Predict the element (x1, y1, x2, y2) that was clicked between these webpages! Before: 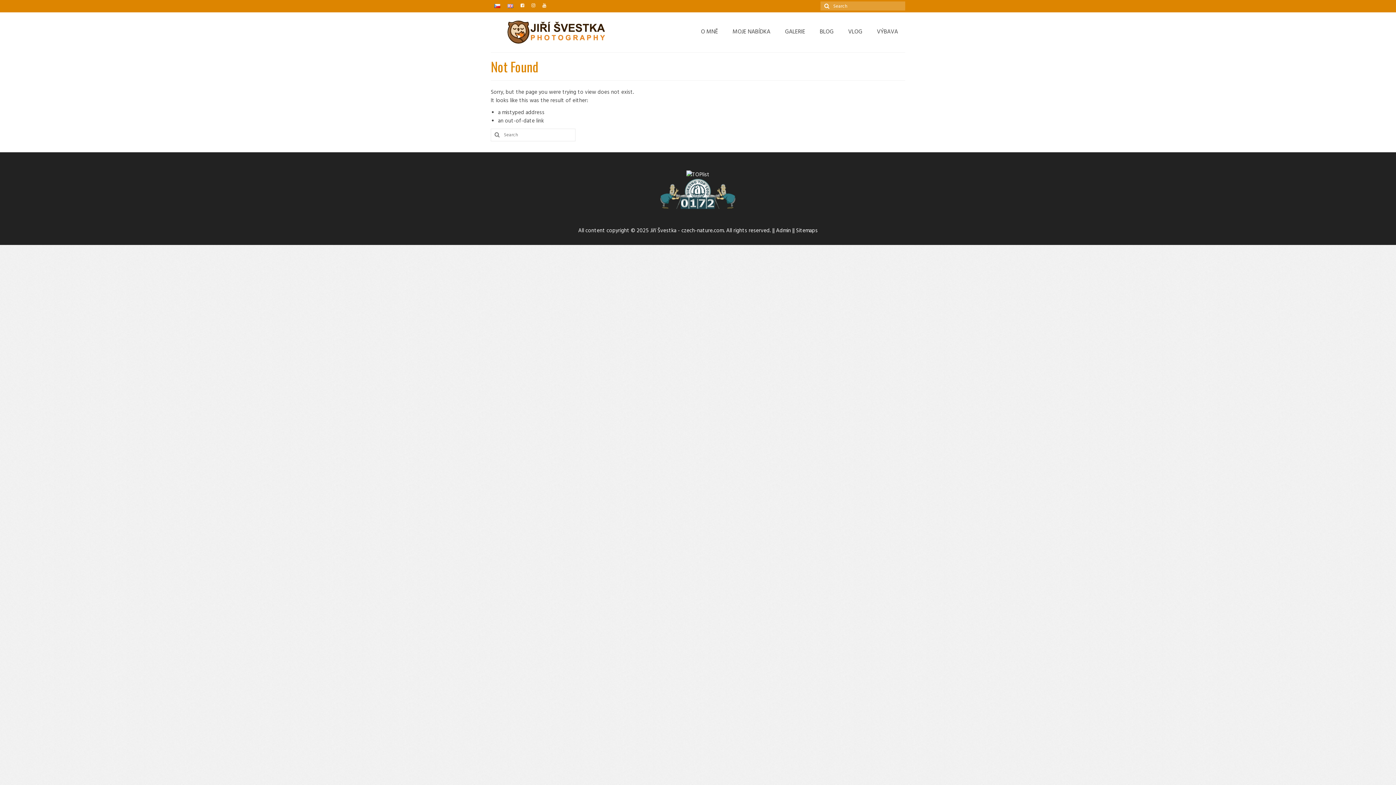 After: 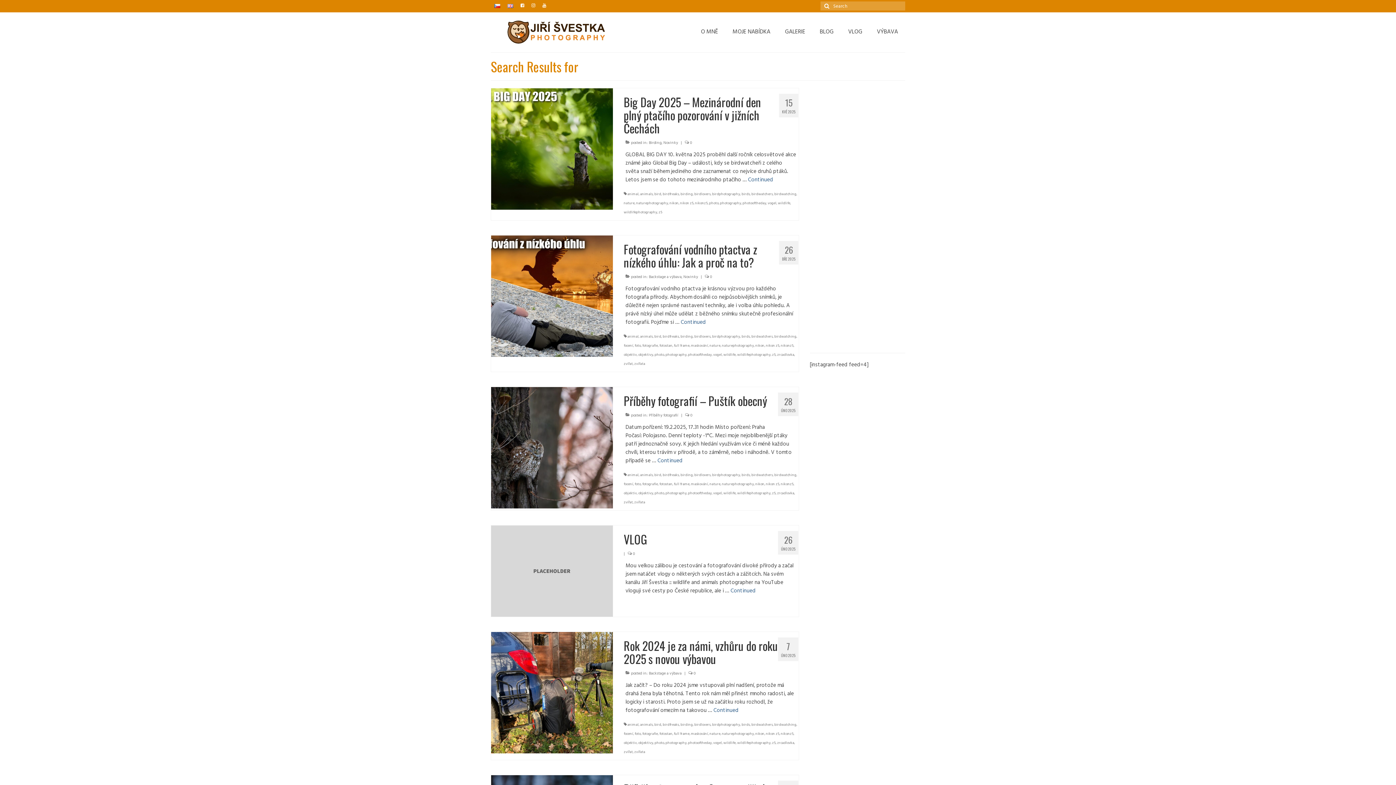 Action: bbox: (820, 1, 831, 10)